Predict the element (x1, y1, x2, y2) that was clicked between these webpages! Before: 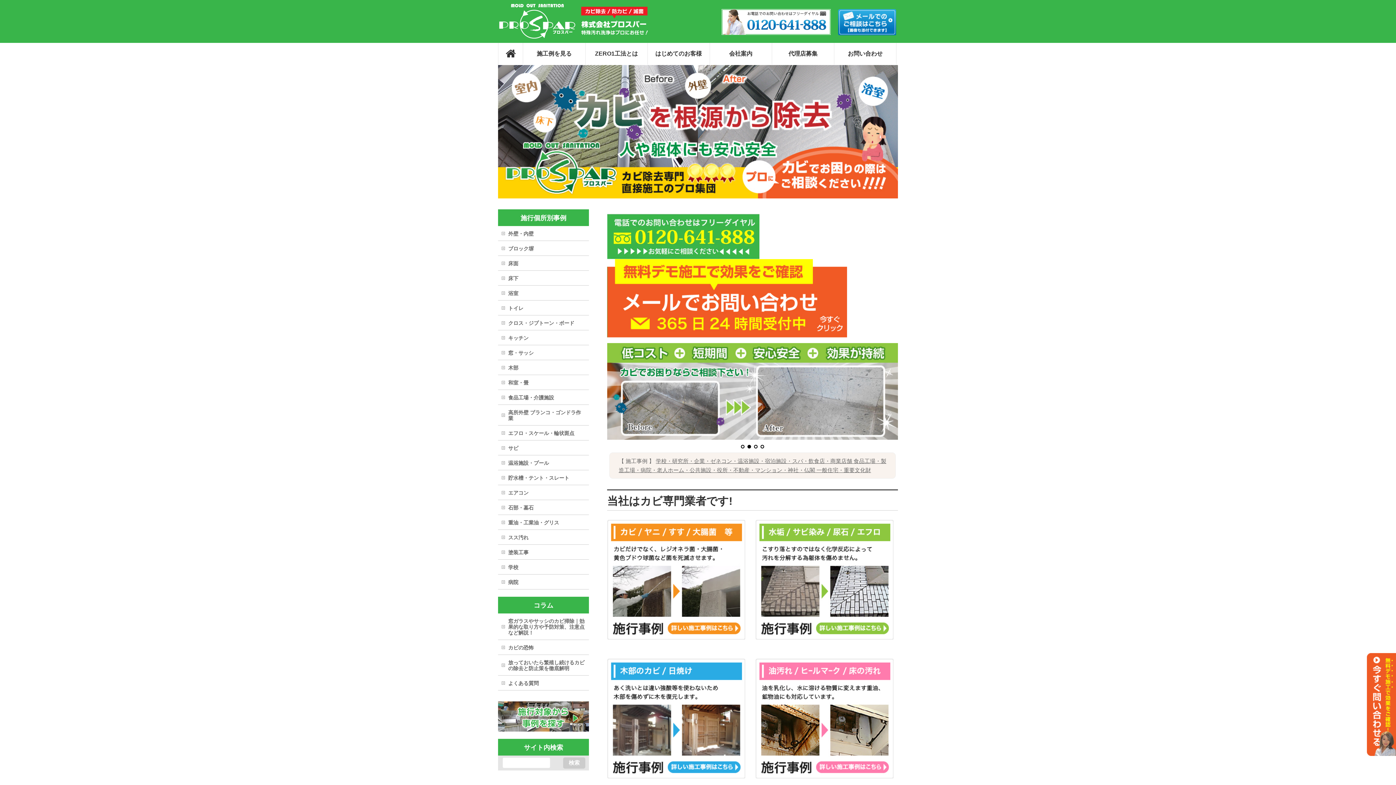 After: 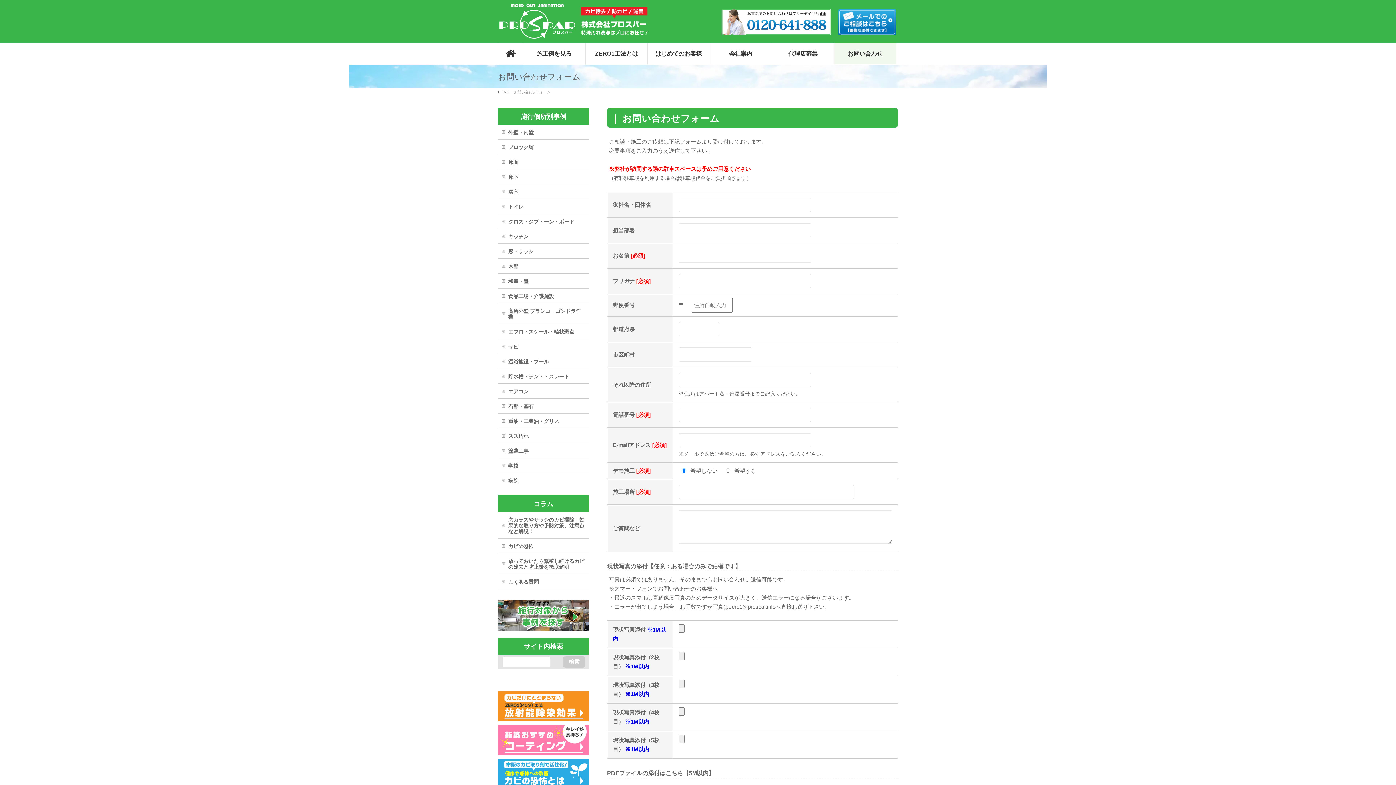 Action: bbox: (838, 29, 896, 35)